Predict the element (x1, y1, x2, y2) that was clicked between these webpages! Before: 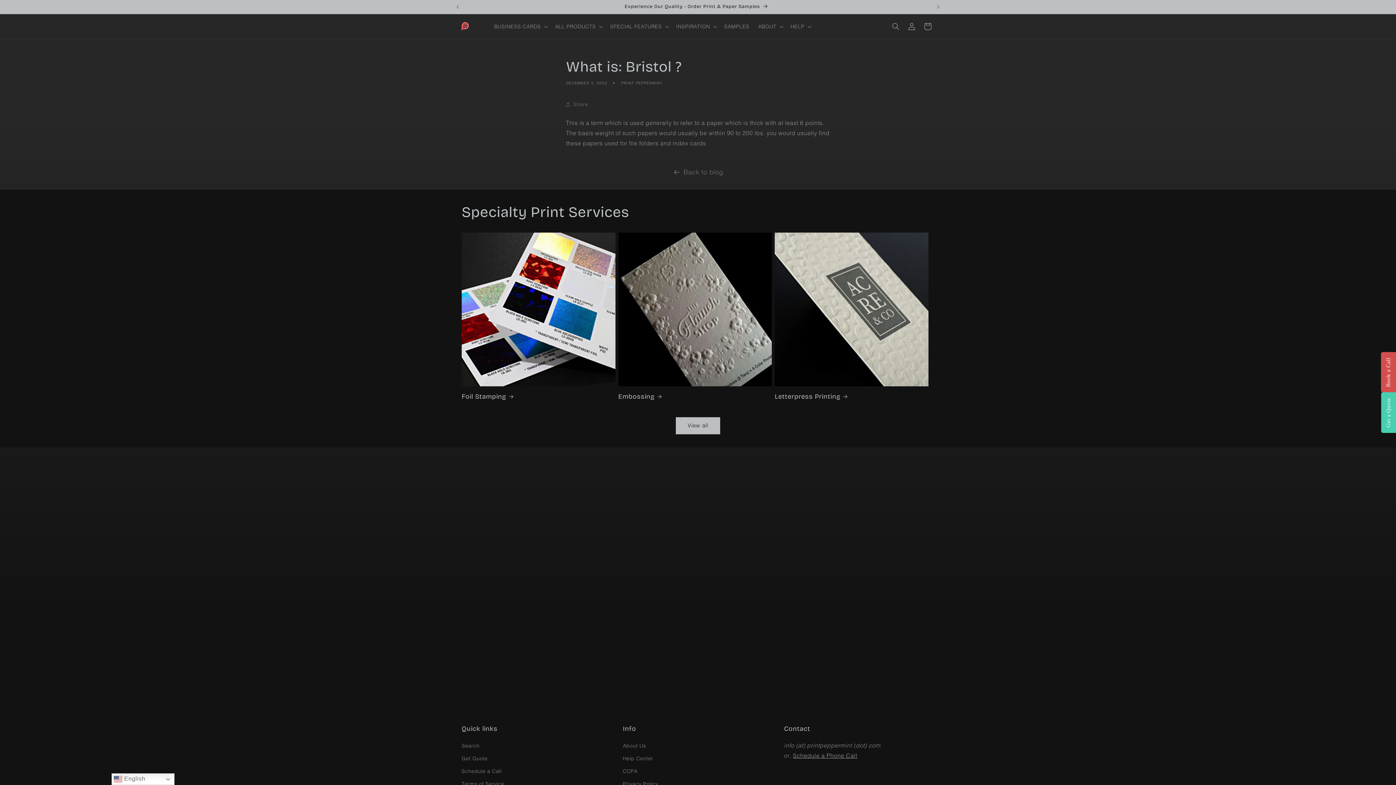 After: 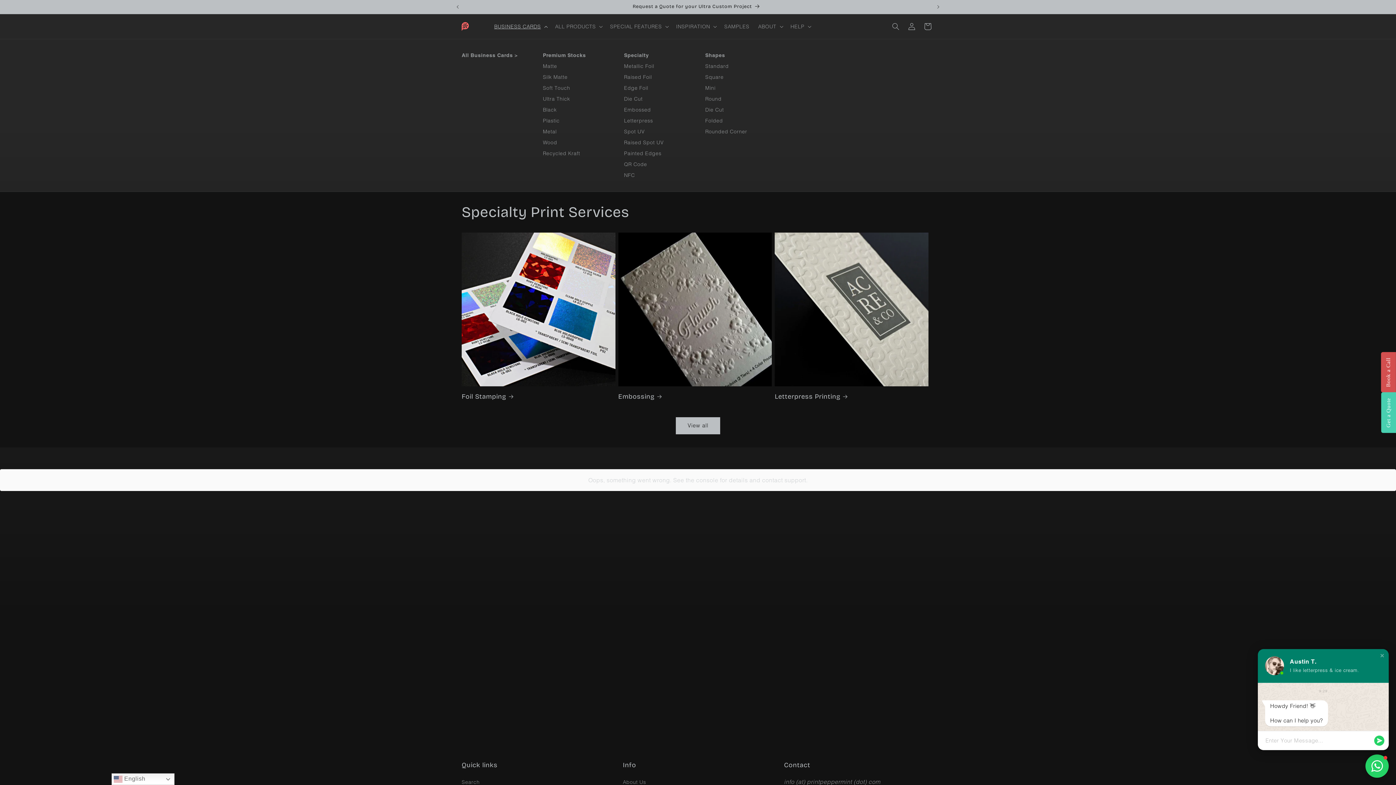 Action: label: BUSINESS CARDS bbox: (490, 18, 550, 34)